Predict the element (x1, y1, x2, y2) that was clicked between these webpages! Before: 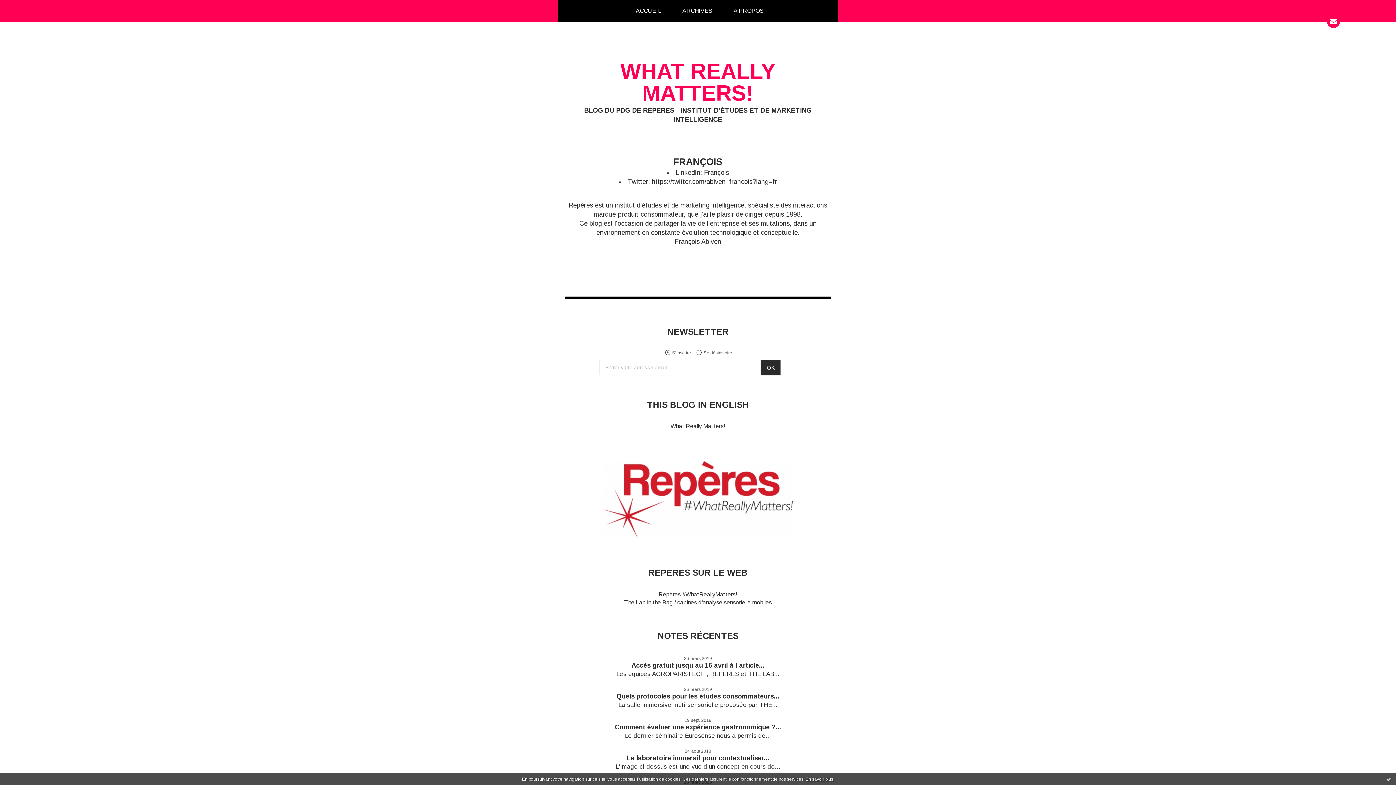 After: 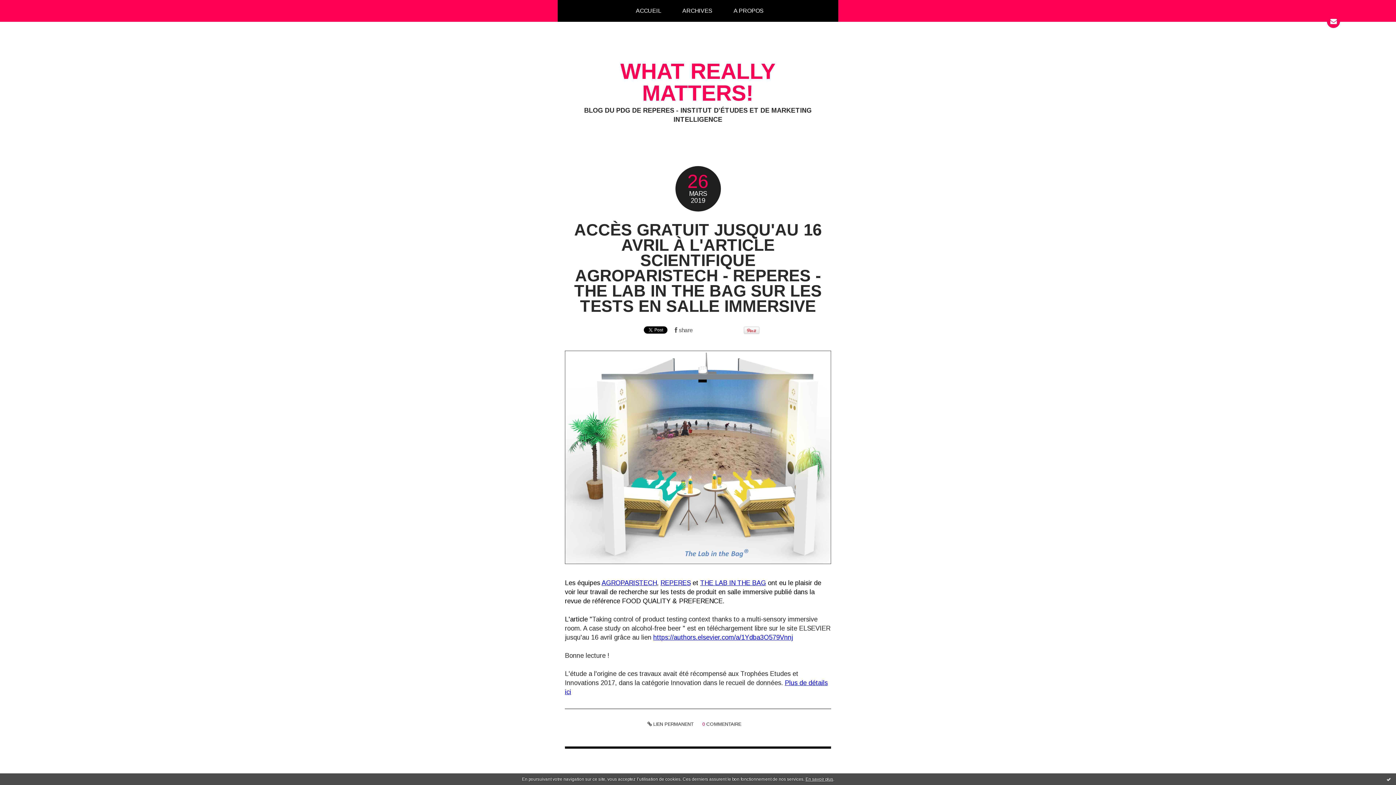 Action: bbox: (620, 59, 775, 105) label: WHAT REALLY MATTERS!